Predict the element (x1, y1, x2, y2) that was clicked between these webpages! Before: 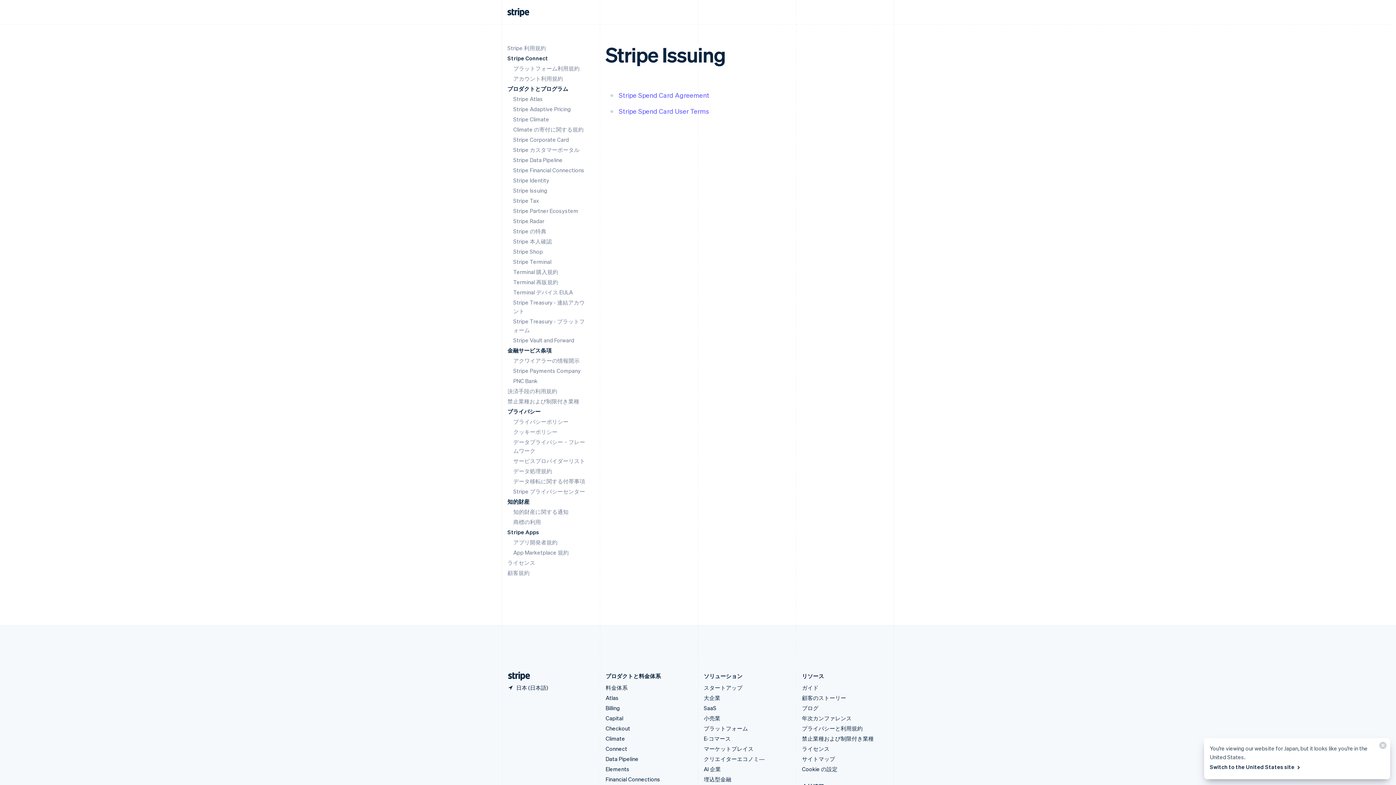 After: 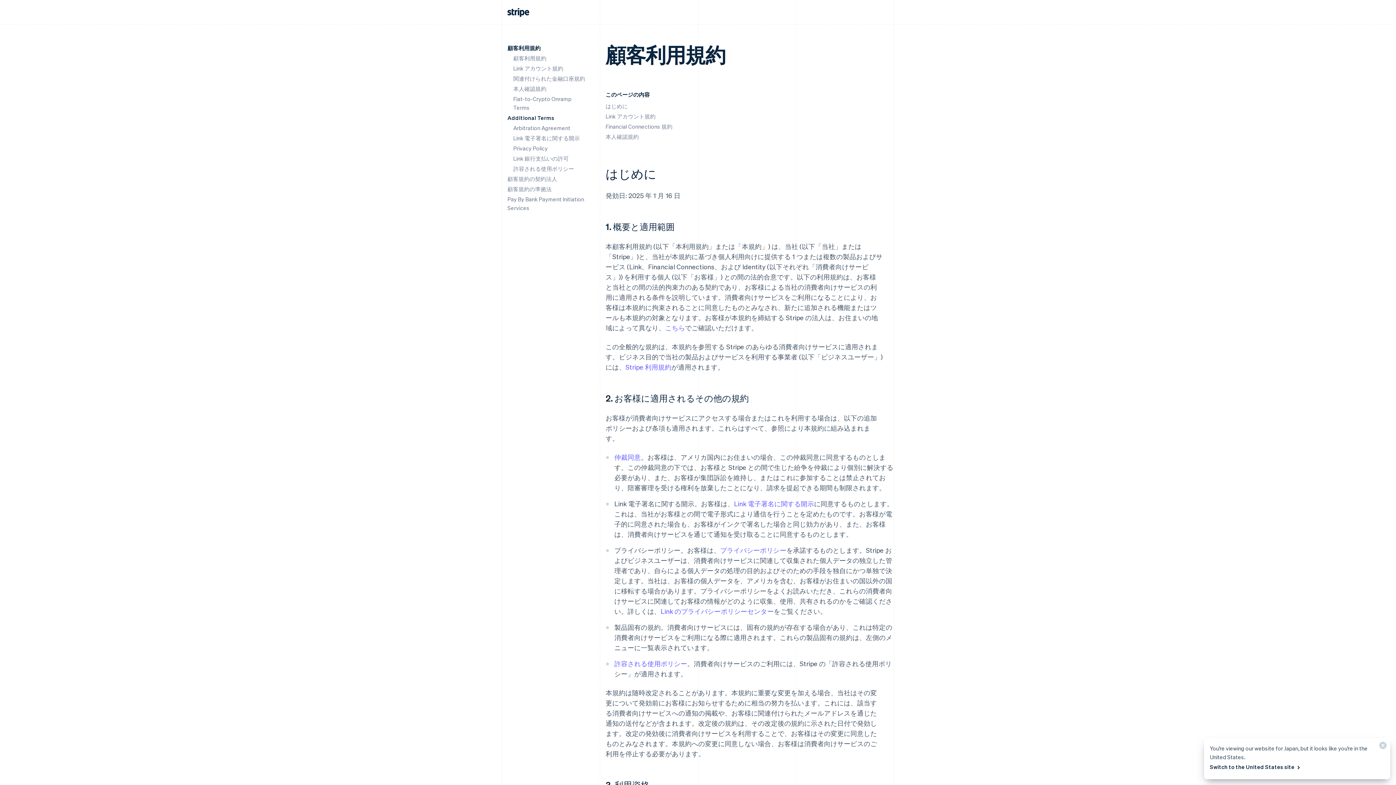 Action: label: 顧客規約 bbox: (507, 569, 529, 576)